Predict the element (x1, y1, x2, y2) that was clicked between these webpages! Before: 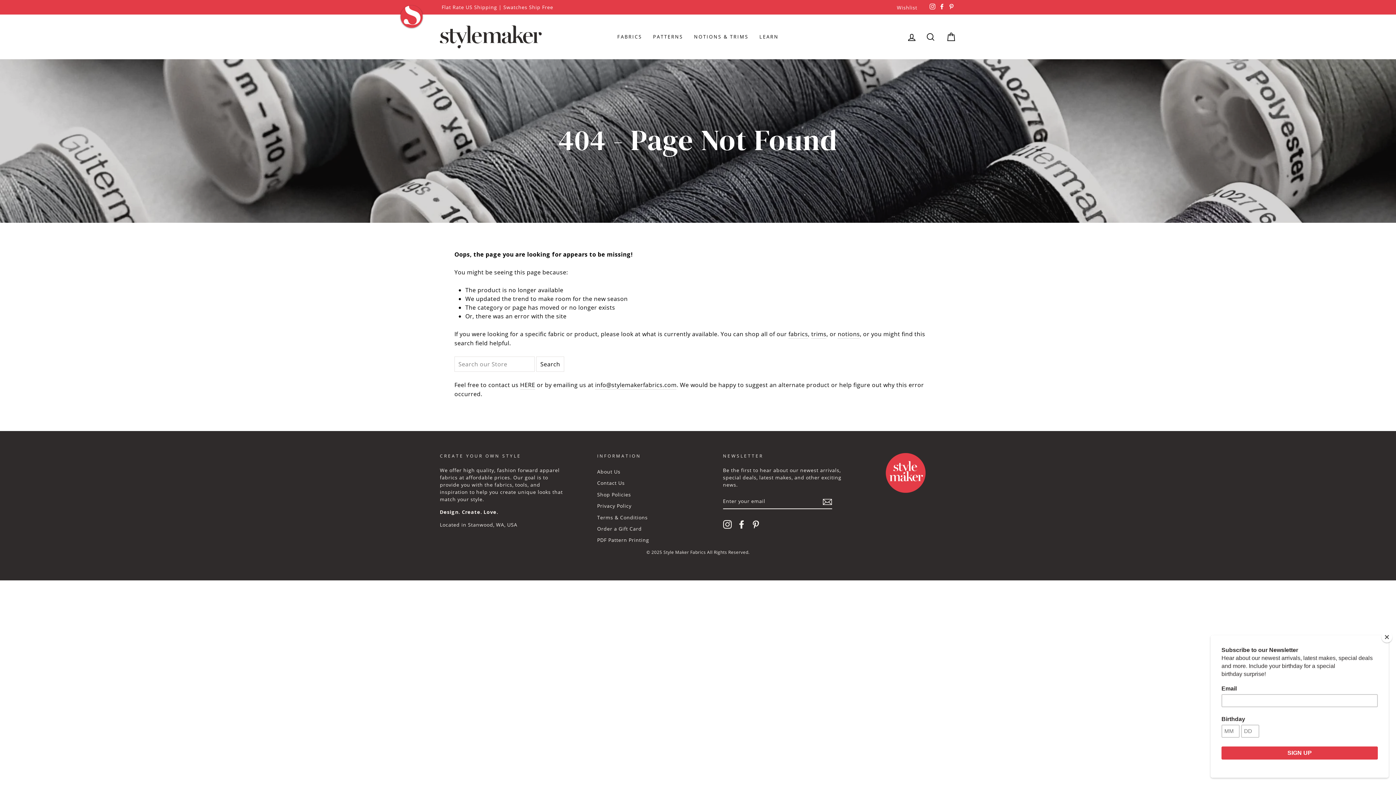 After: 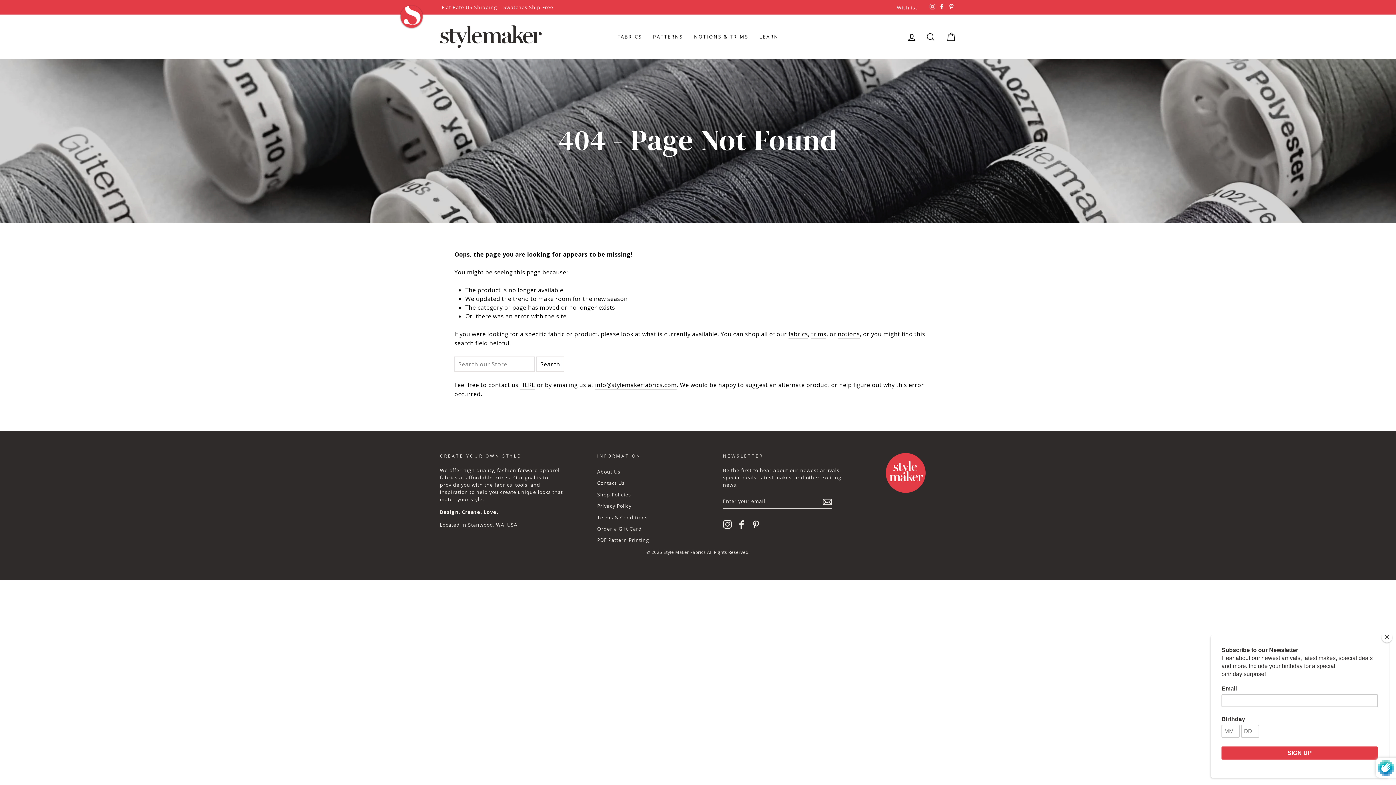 Action: label: Subscribe bbox: (822, 497, 832, 506)